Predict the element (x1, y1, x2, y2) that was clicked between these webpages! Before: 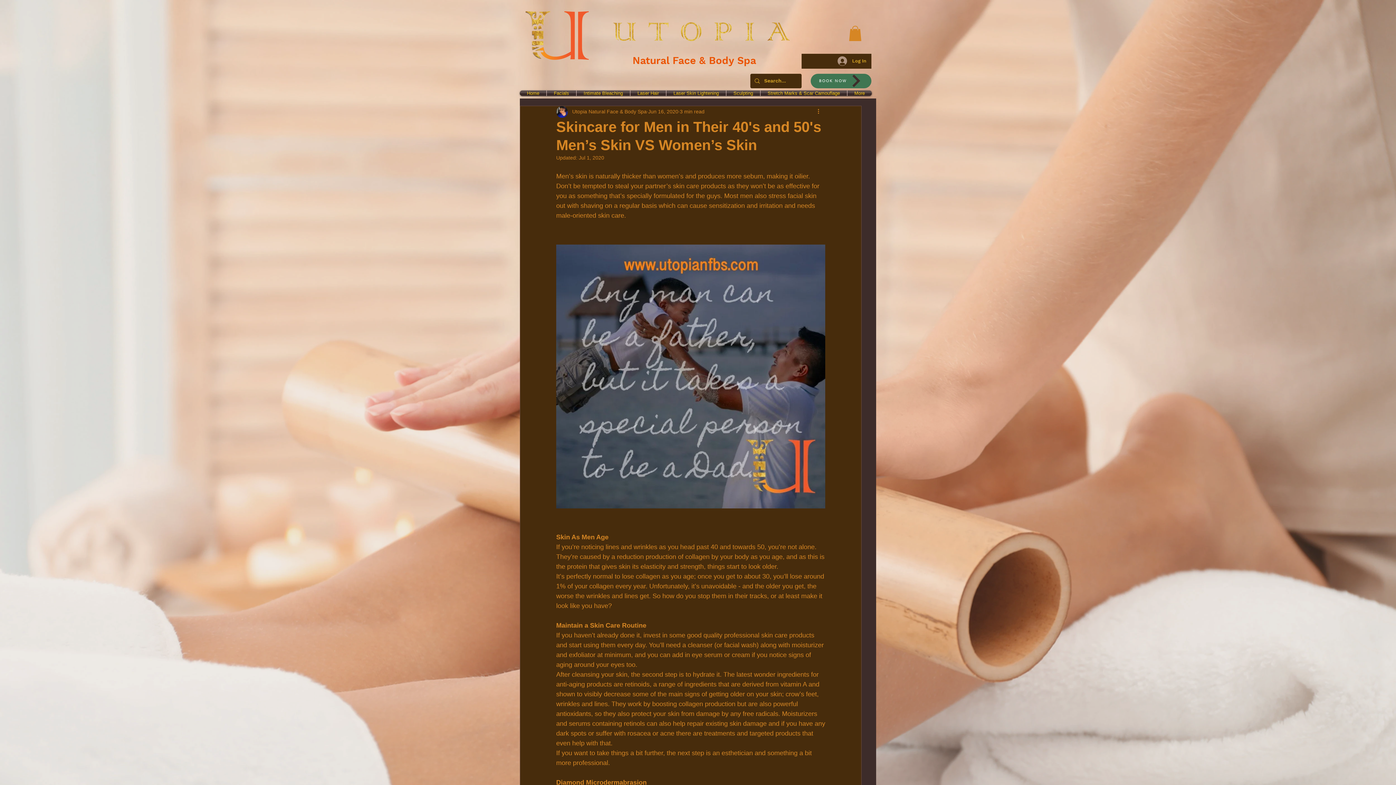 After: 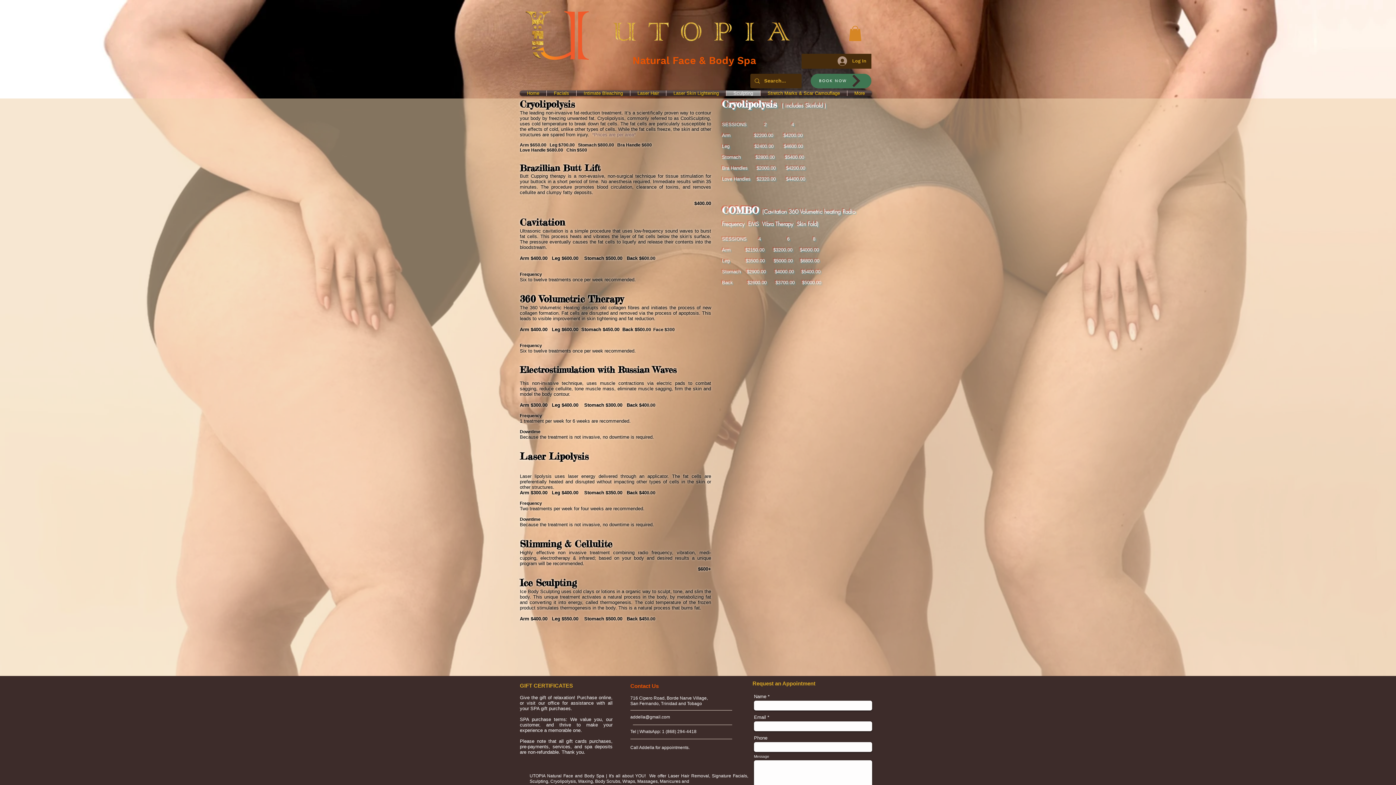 Action: label: Sculpting bbox: (726, 90, 760, 95)